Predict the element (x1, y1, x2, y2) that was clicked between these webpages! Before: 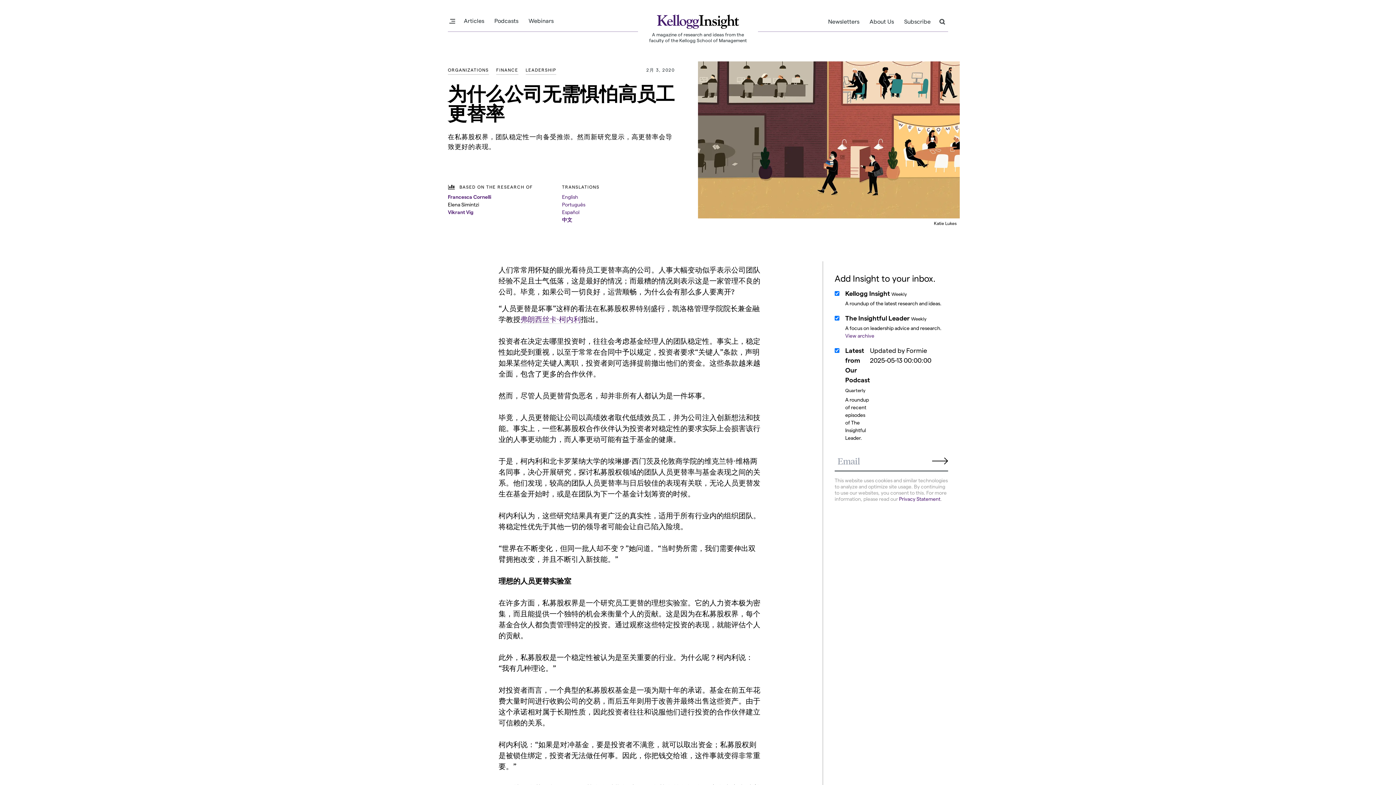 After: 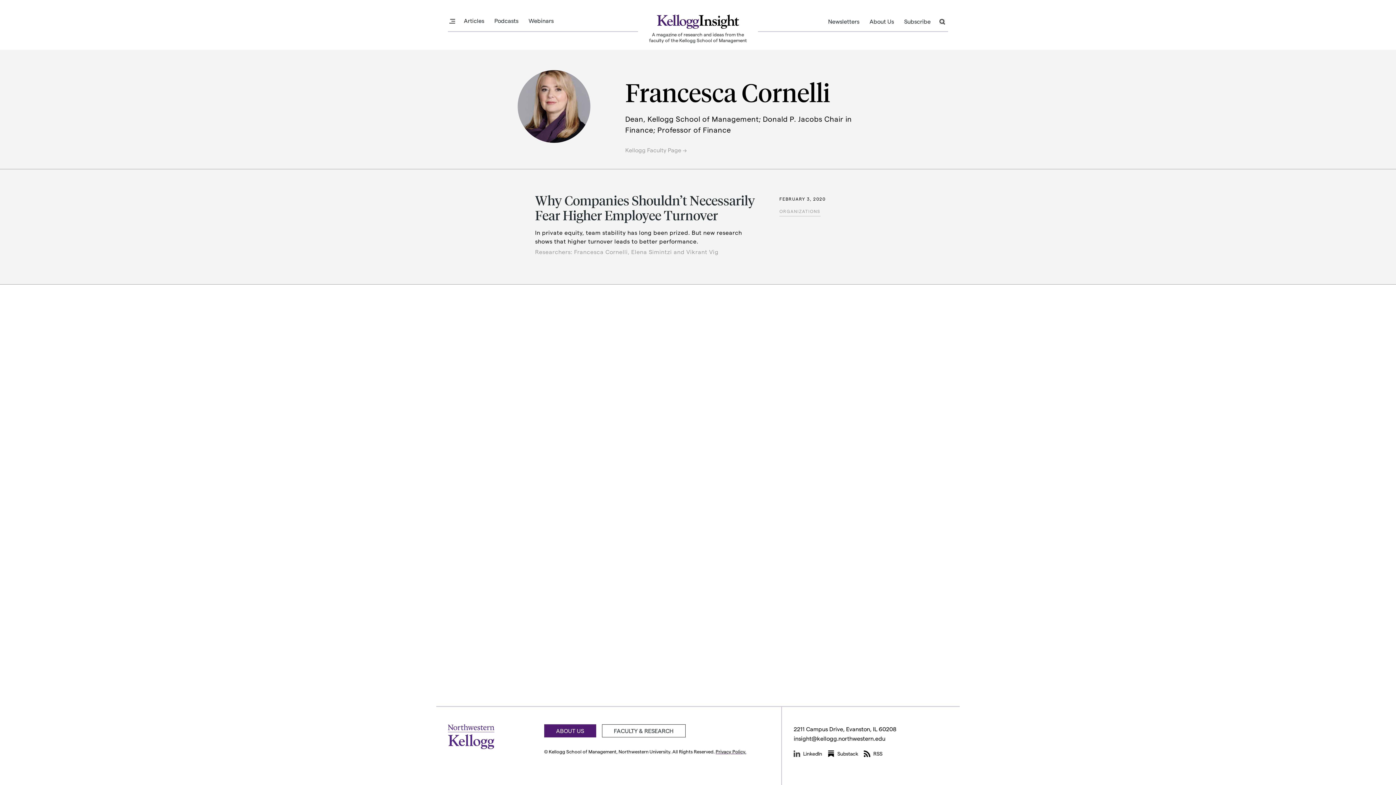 Action: bbox: (448, 193, 491, 200) label: Francesca Cornelli